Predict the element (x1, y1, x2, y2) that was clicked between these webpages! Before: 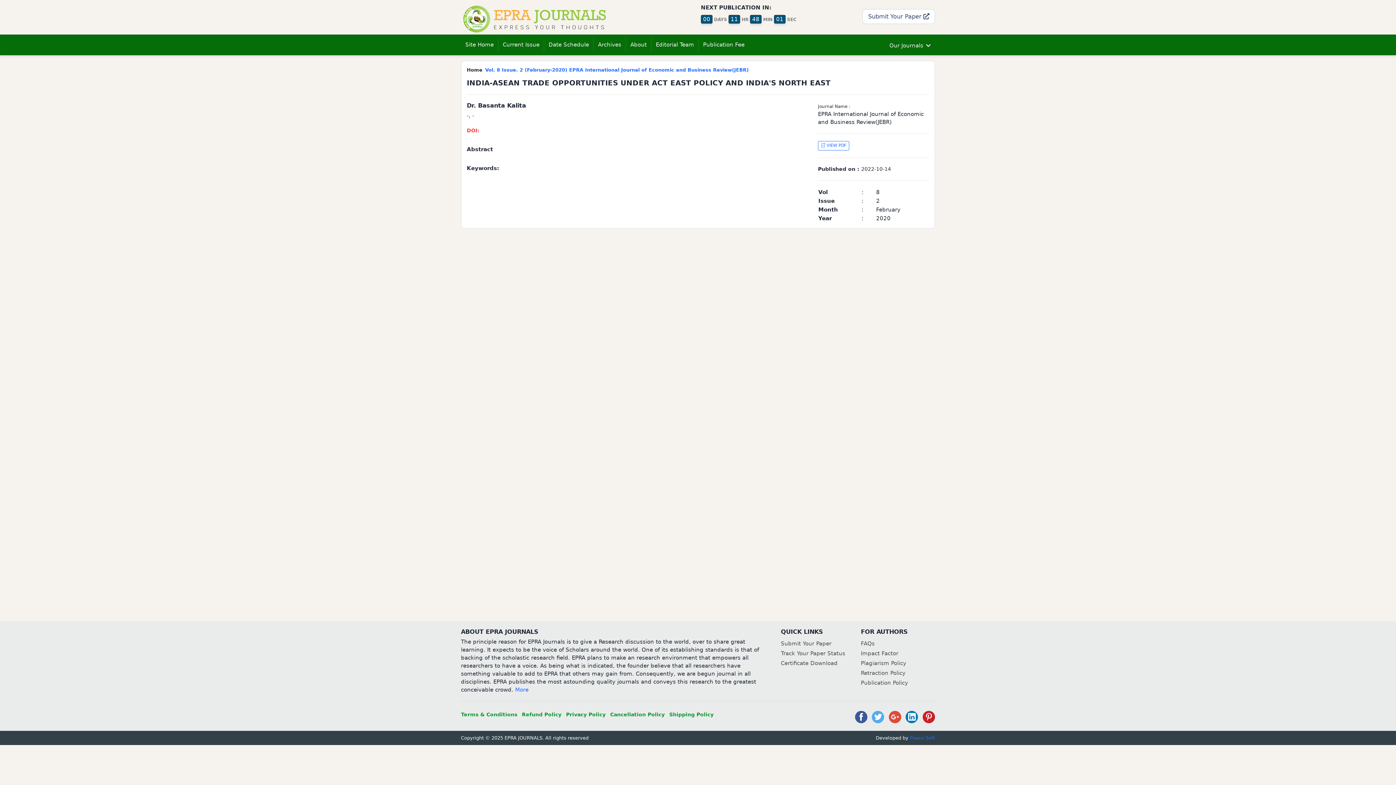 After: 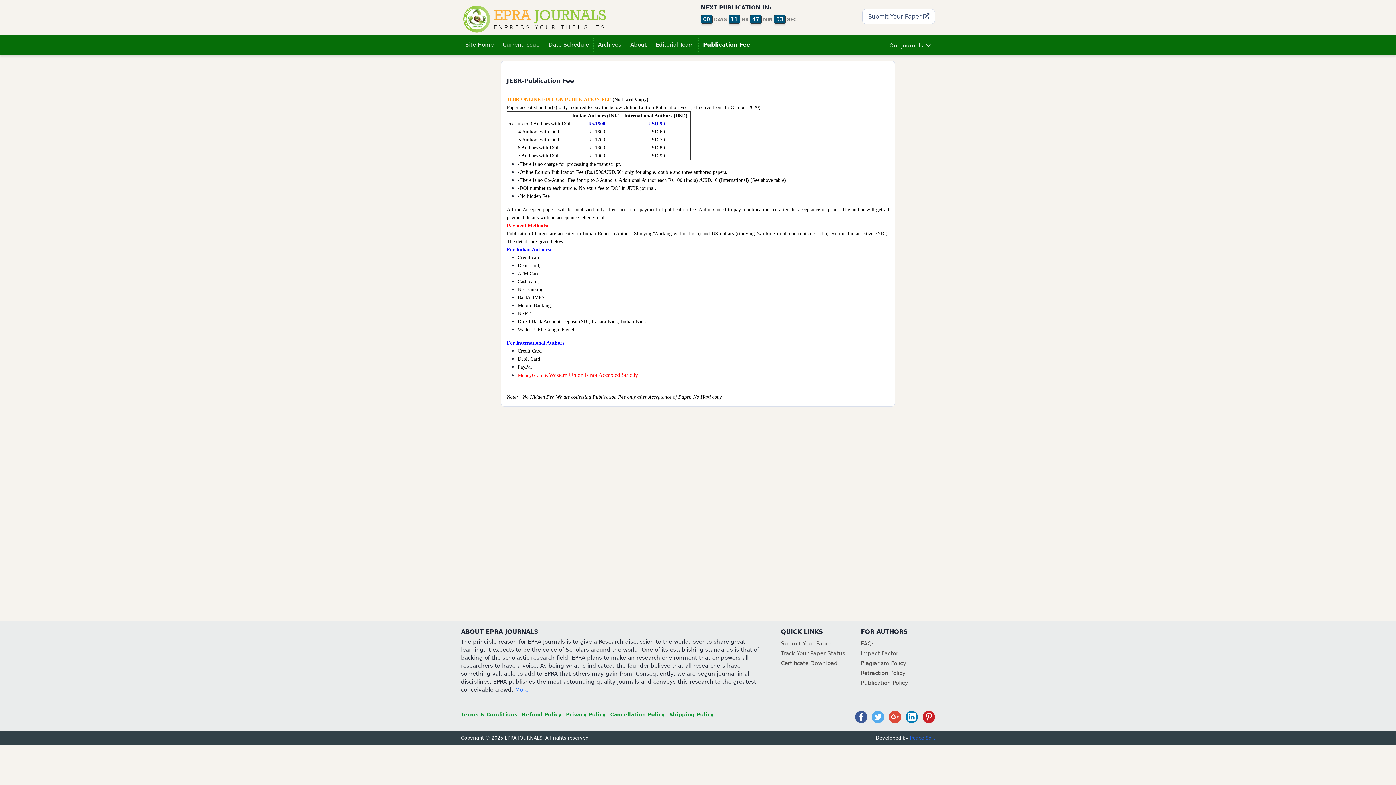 Action: label: Publication Fee bbox: (698, 38, 749, 51)